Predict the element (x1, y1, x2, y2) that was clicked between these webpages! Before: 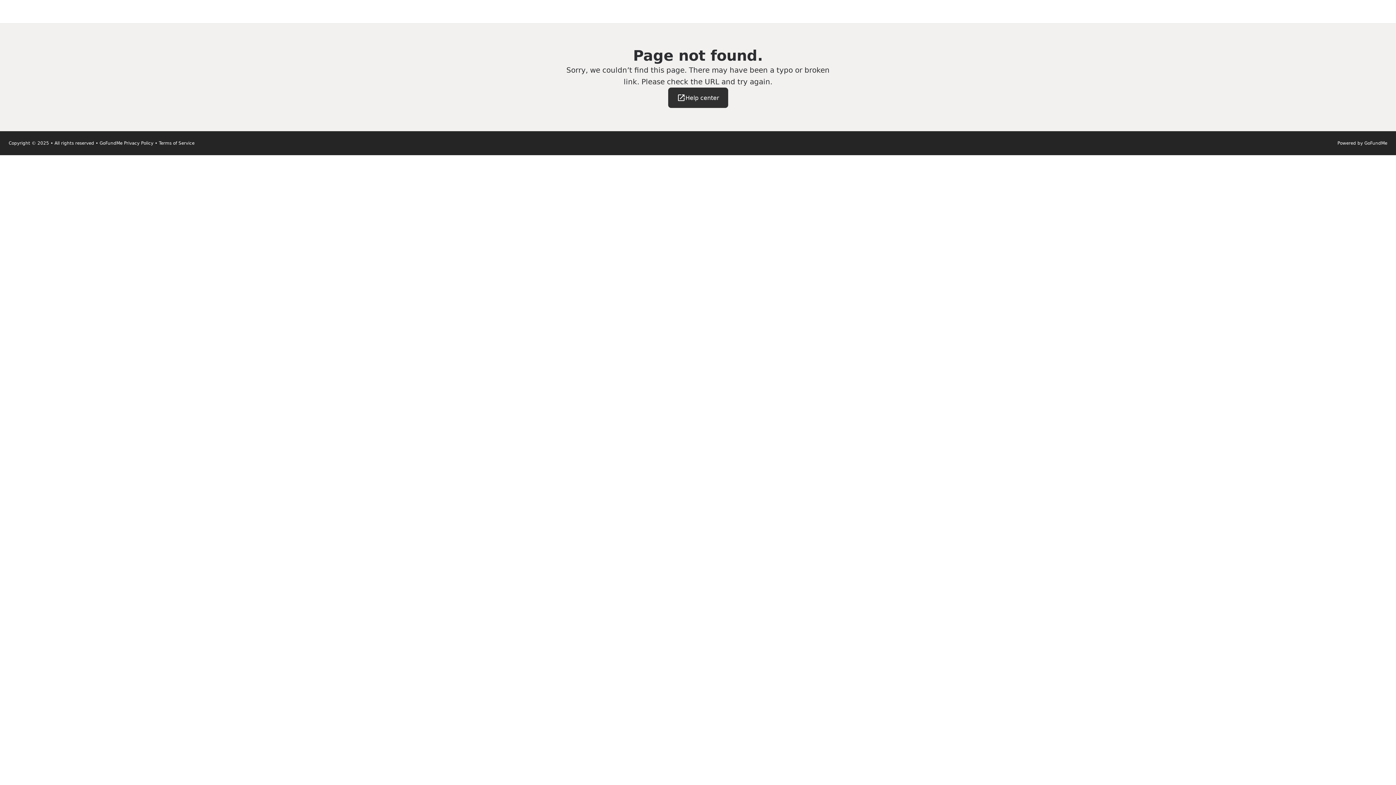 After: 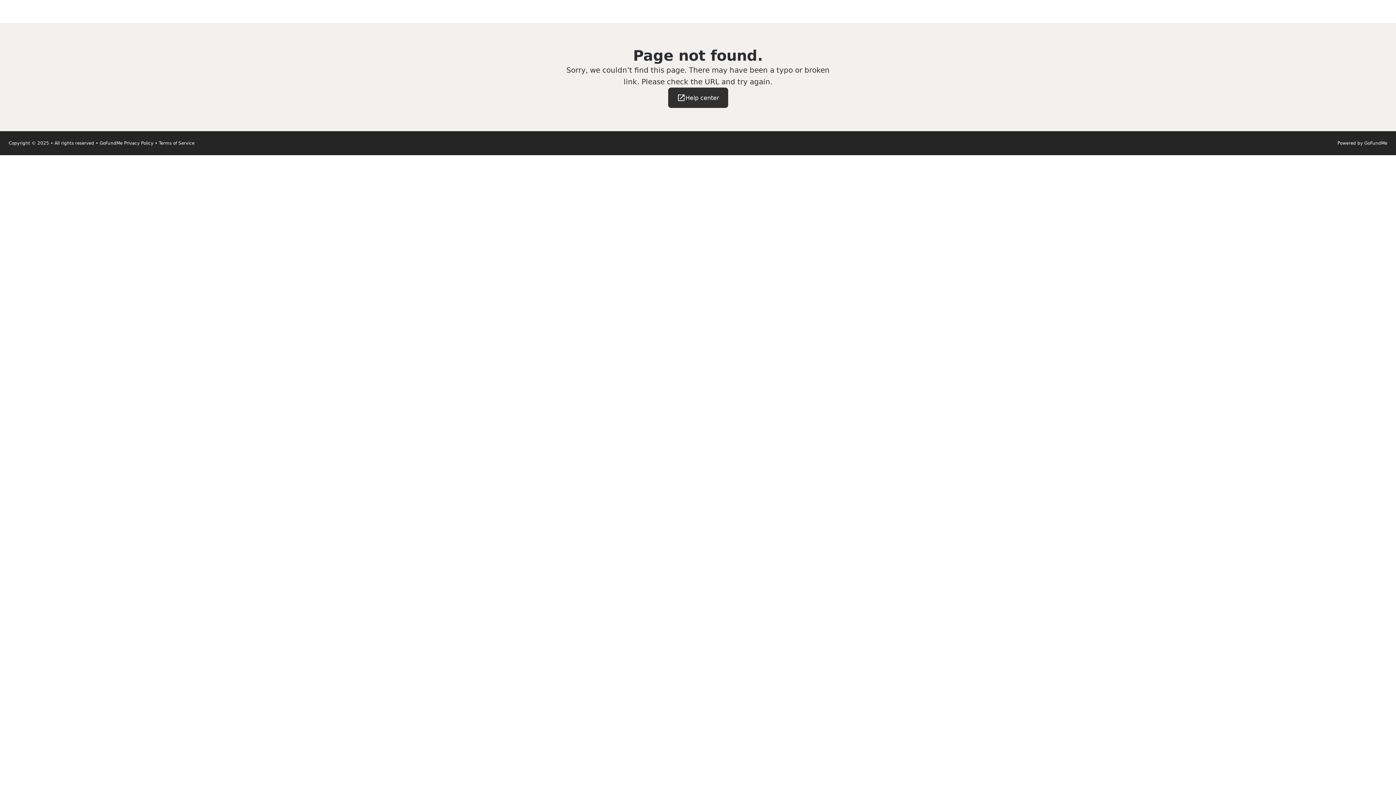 Action: label: Help center bbox: (668, 87, 728, 108)